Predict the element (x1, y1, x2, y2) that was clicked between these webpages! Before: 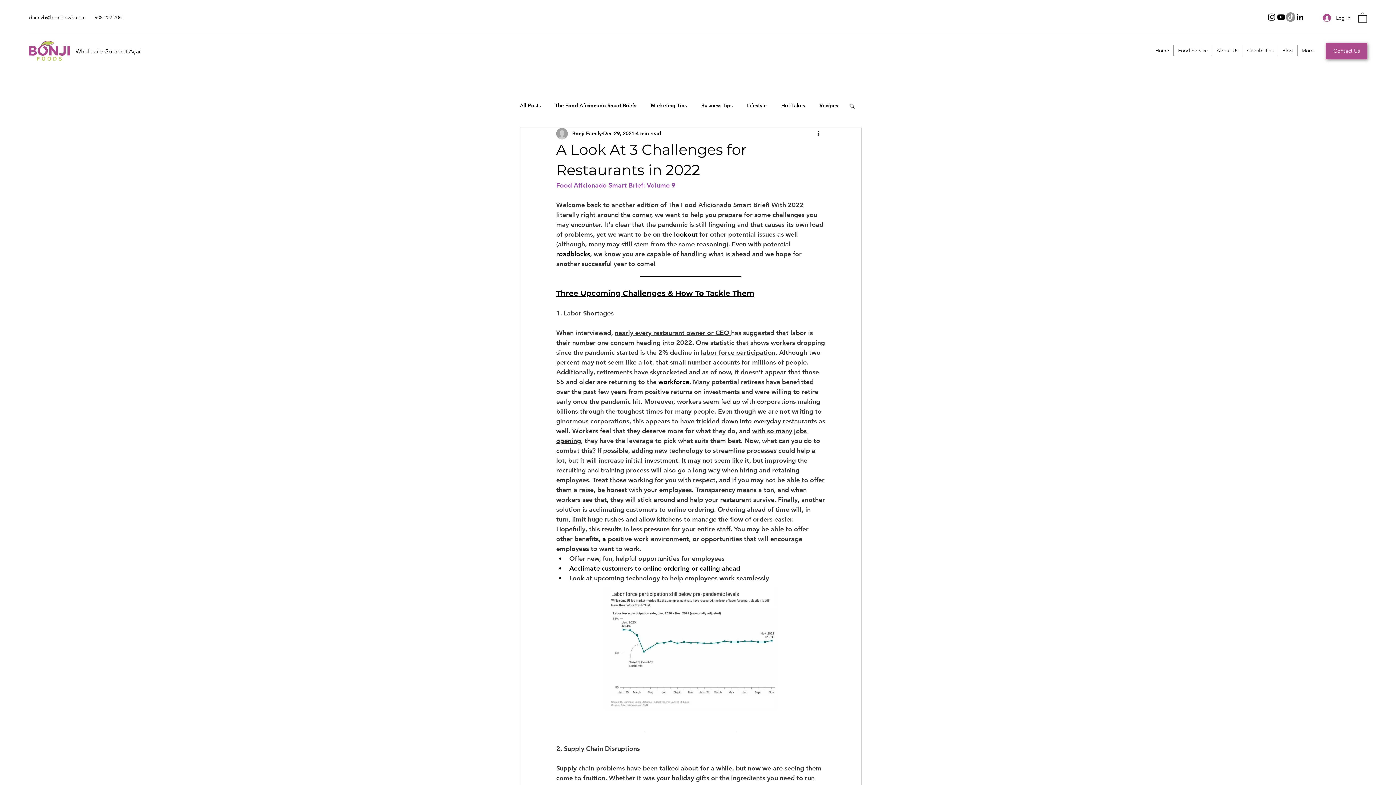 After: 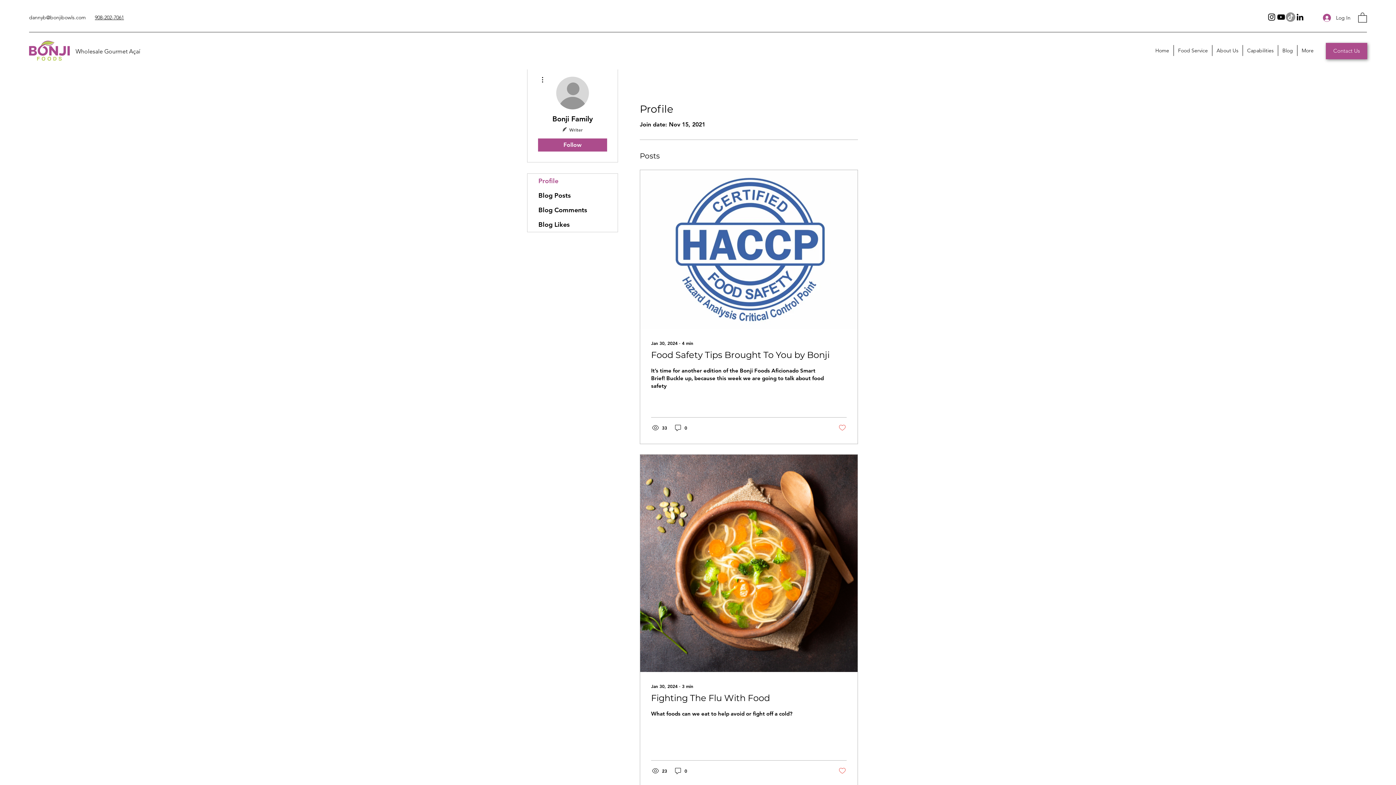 Action: bbox: (572, 129, 601, 137) label: Bonji Family